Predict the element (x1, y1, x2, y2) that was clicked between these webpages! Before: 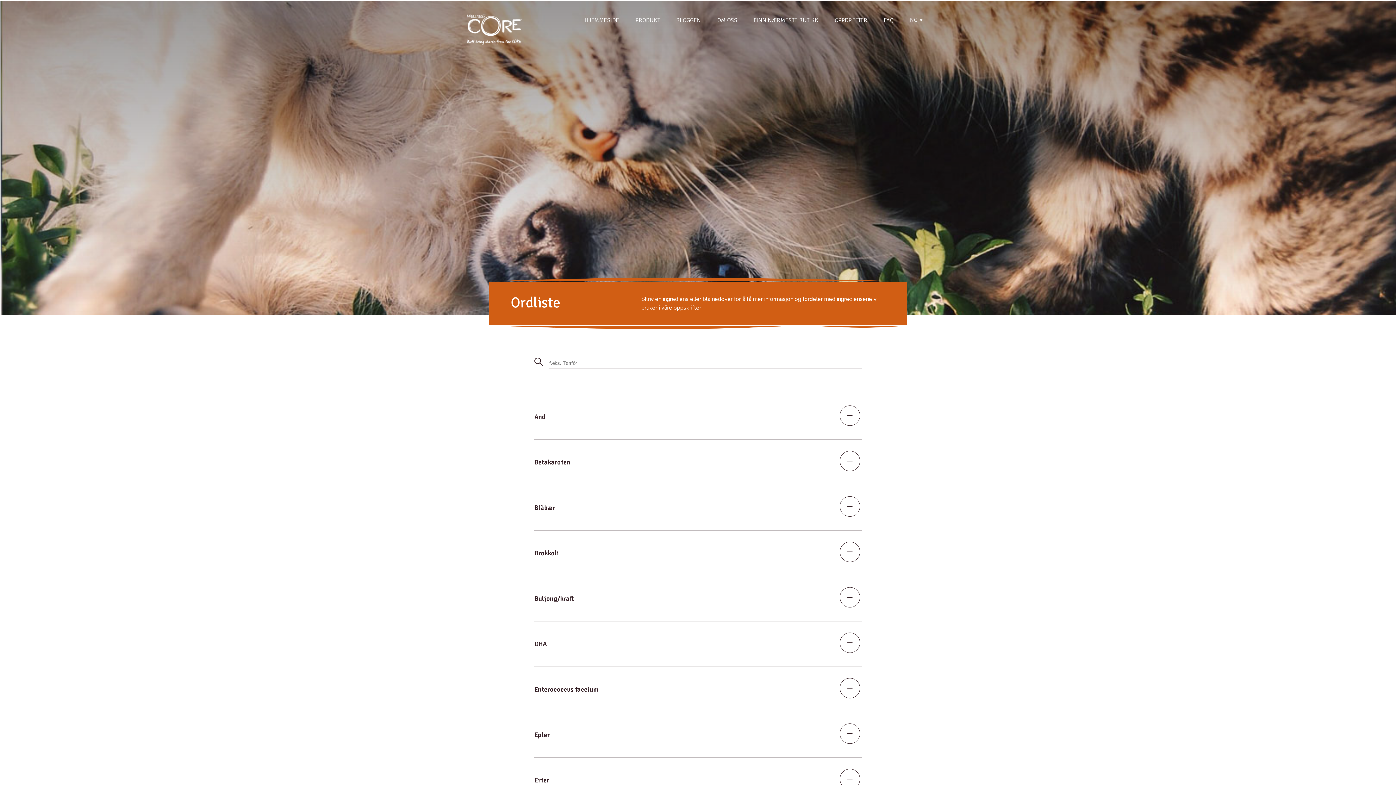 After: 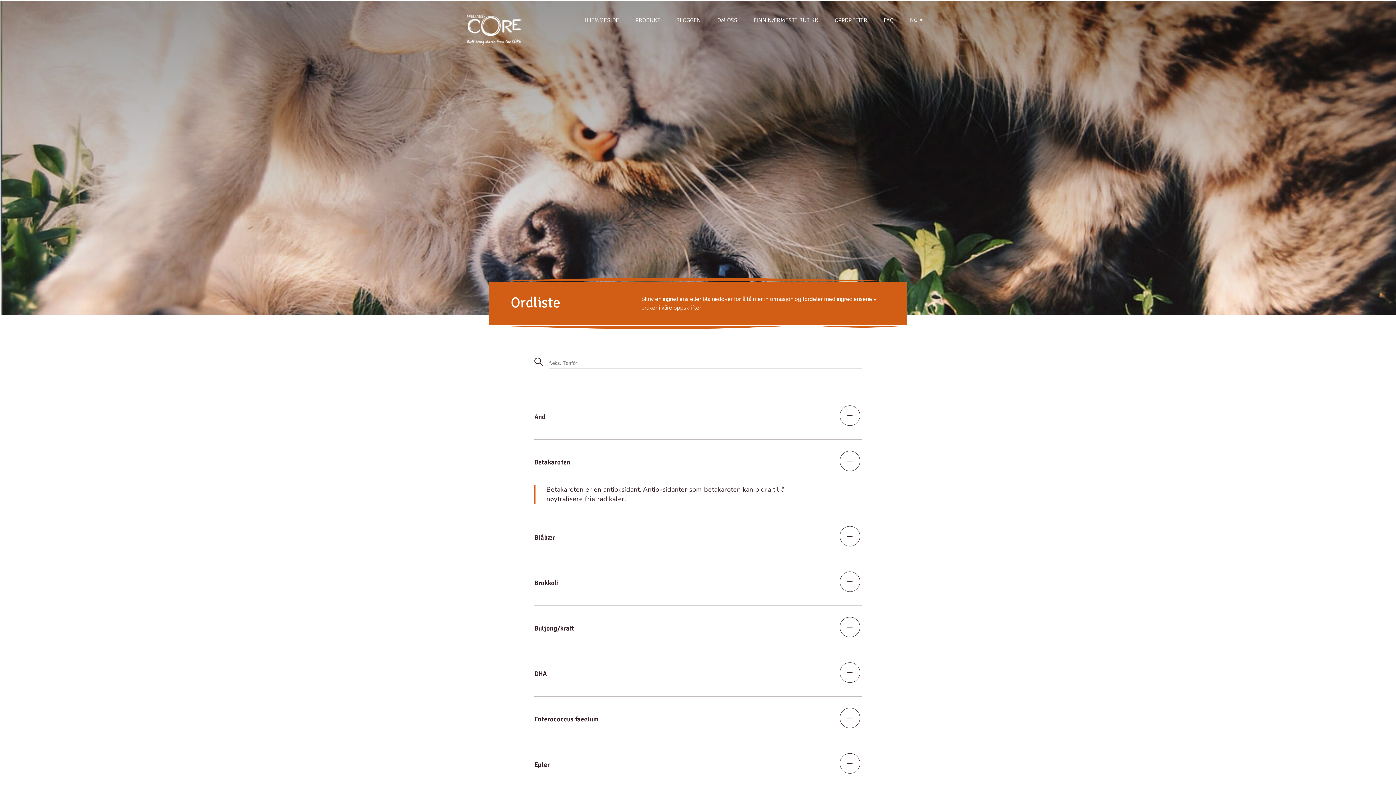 Action: bbox: (840, 450, 861, 474)